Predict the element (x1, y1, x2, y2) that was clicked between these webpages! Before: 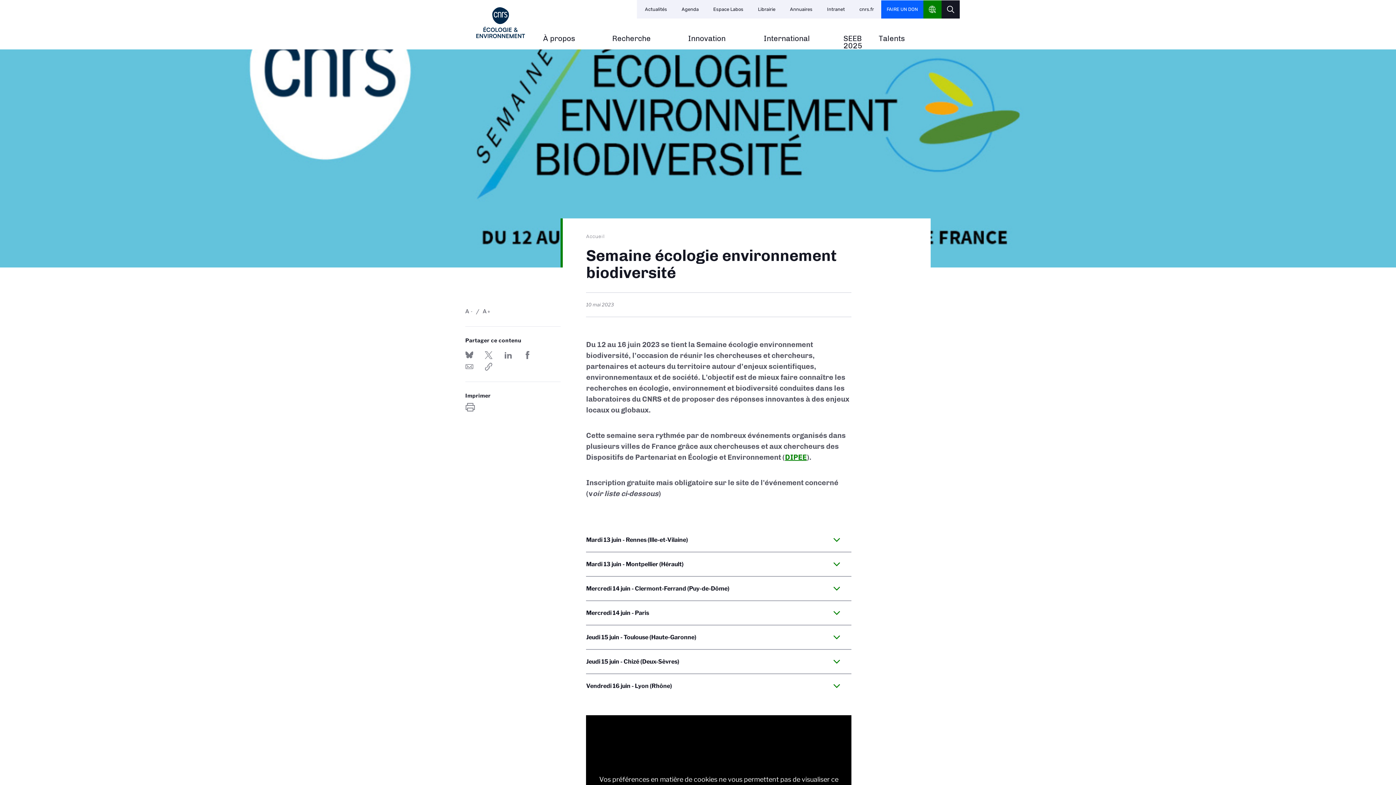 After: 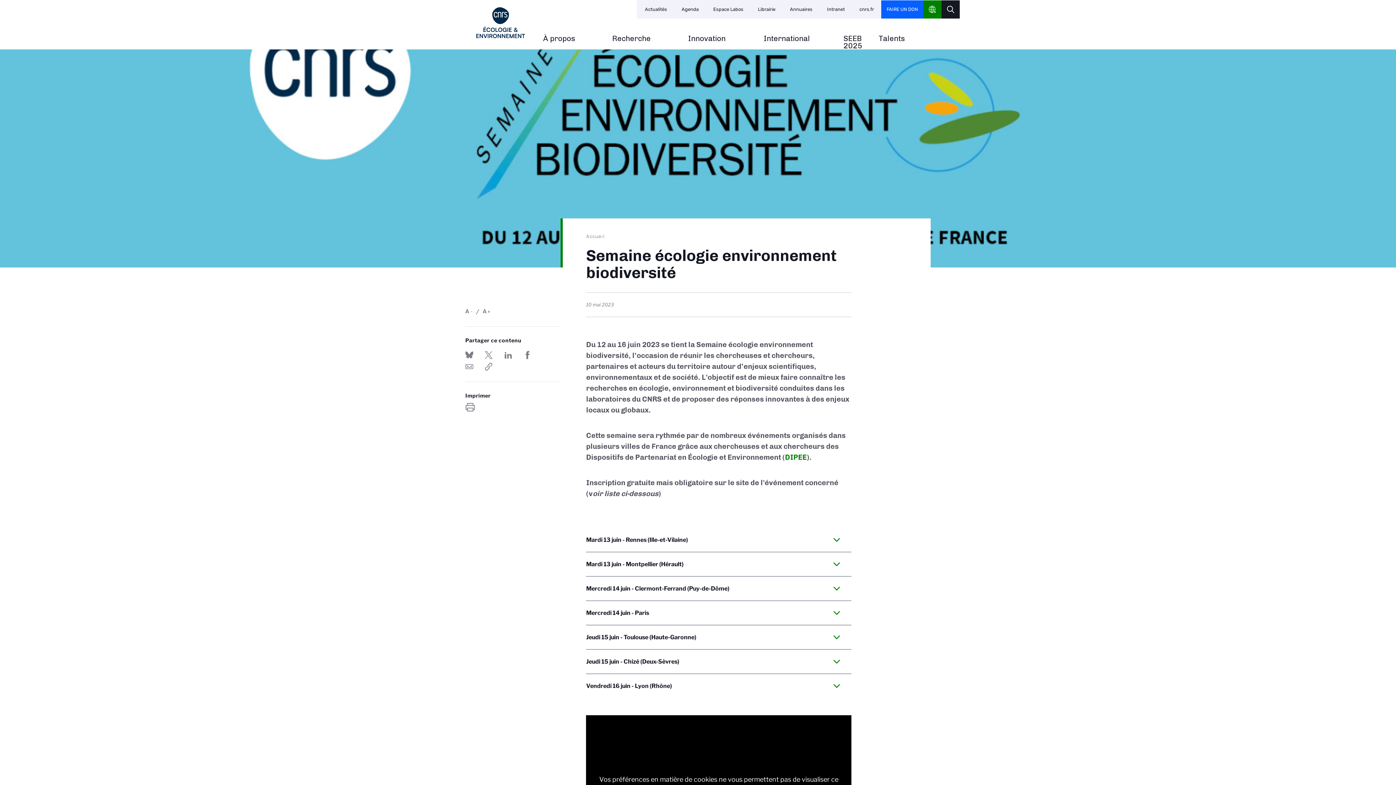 Action: label: DIPEE bbox: (785, 453, 807, 461)